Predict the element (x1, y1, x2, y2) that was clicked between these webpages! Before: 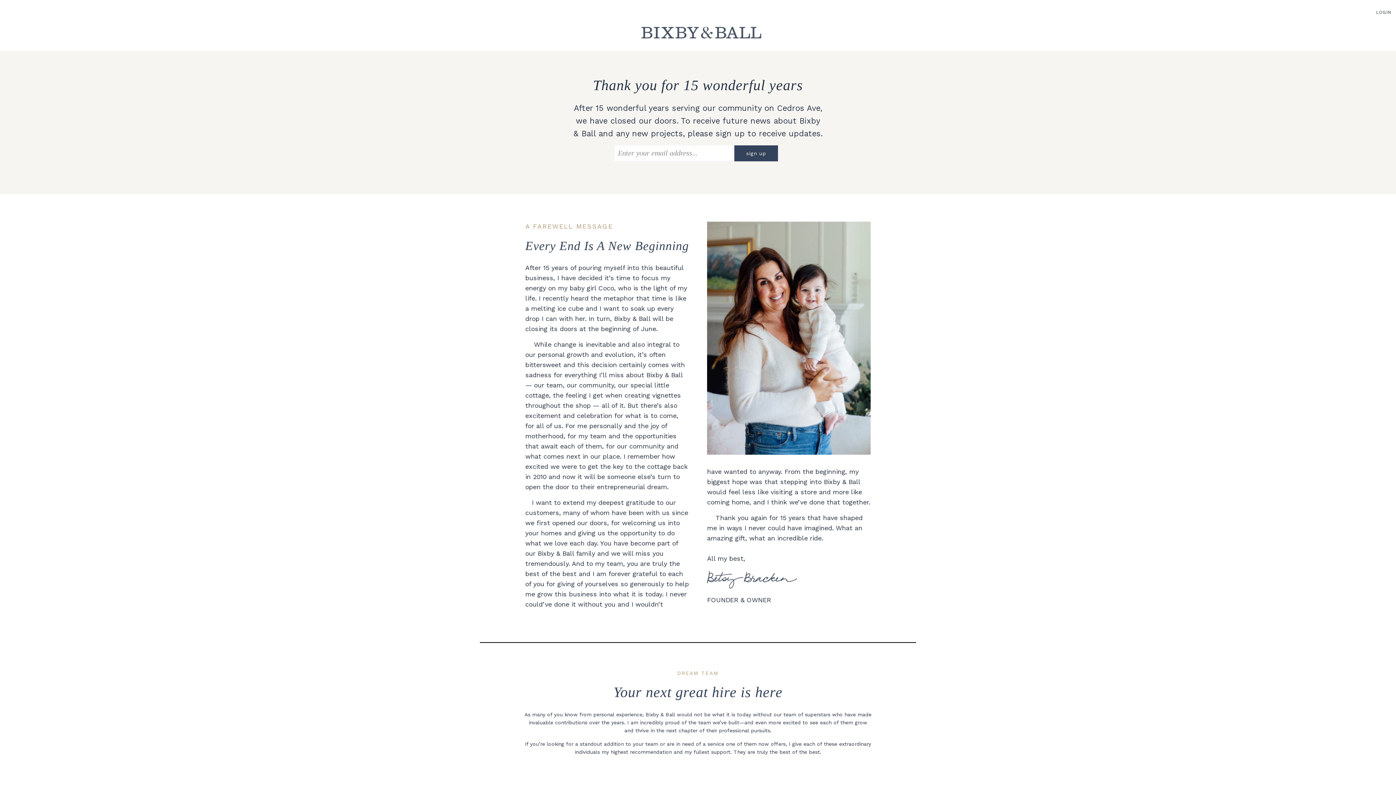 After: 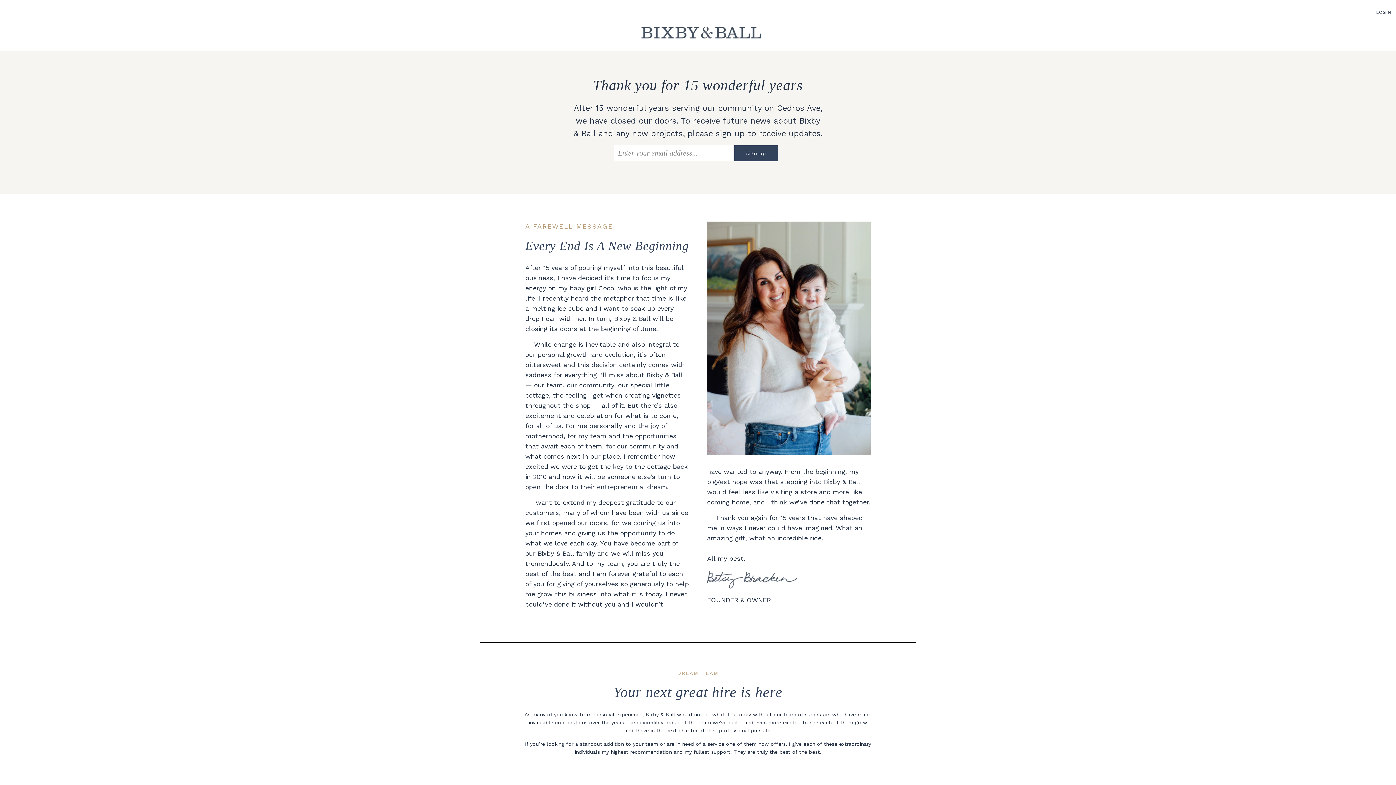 Action: bbox: (7, 19, 1396, 45)